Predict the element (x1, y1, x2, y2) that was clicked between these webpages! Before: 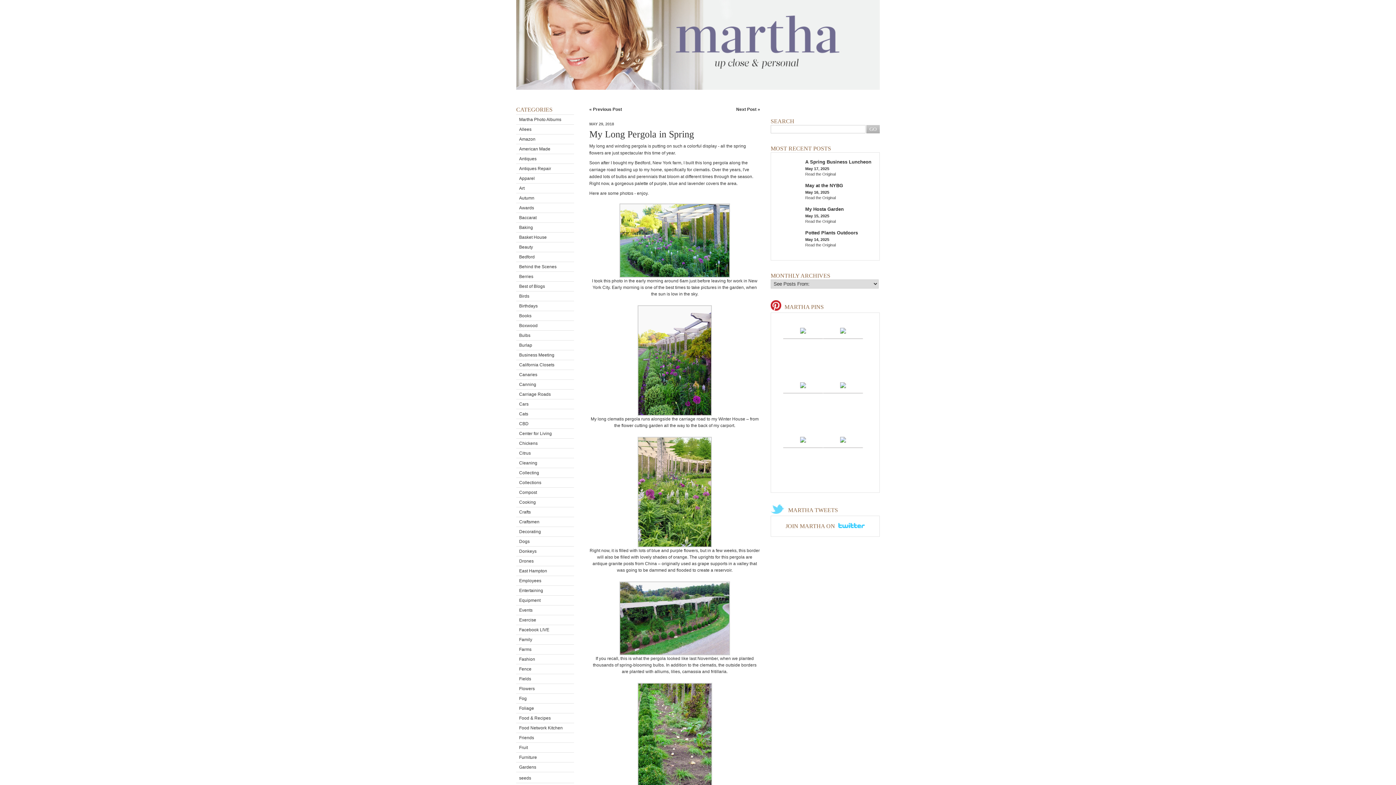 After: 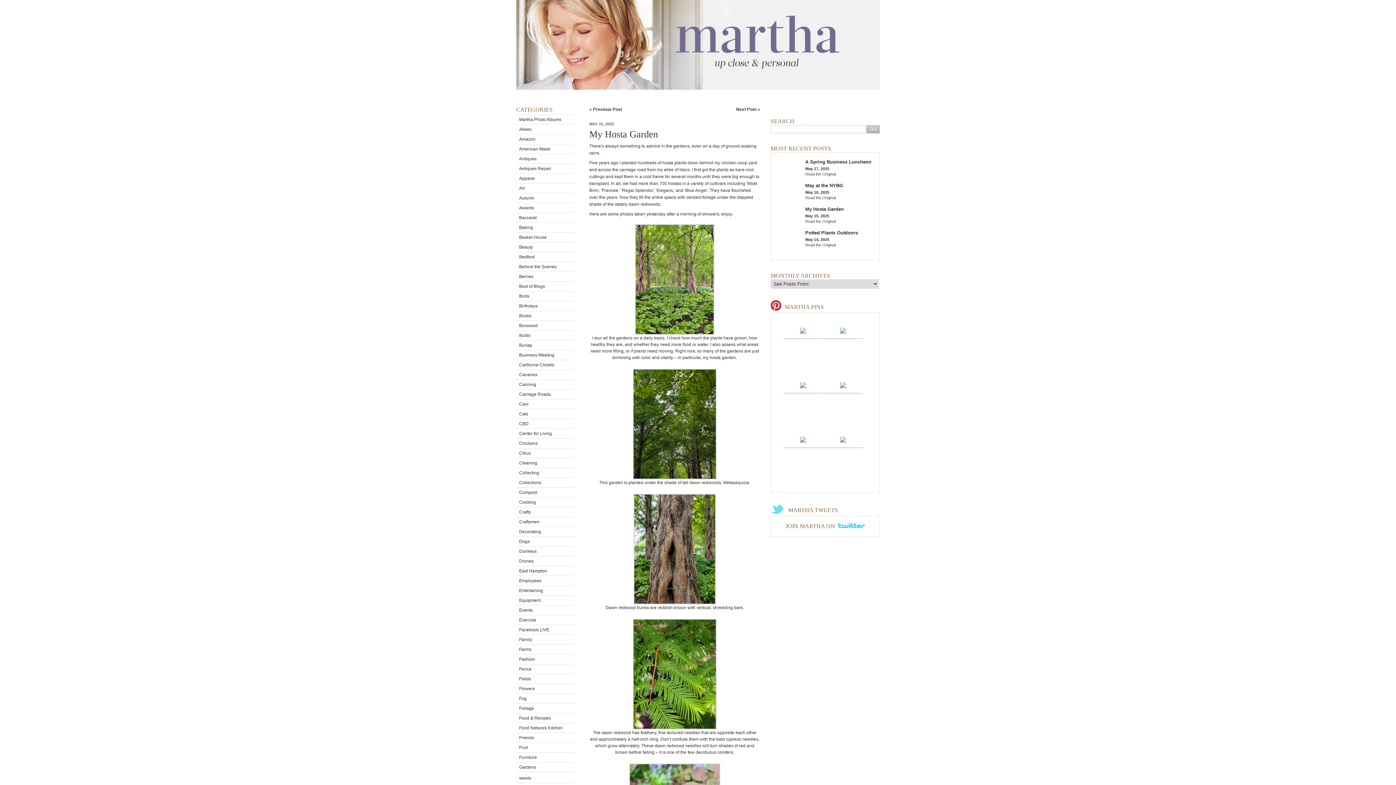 Action: bbox: (805, 206, 873, 212) label: My Hosta Garden